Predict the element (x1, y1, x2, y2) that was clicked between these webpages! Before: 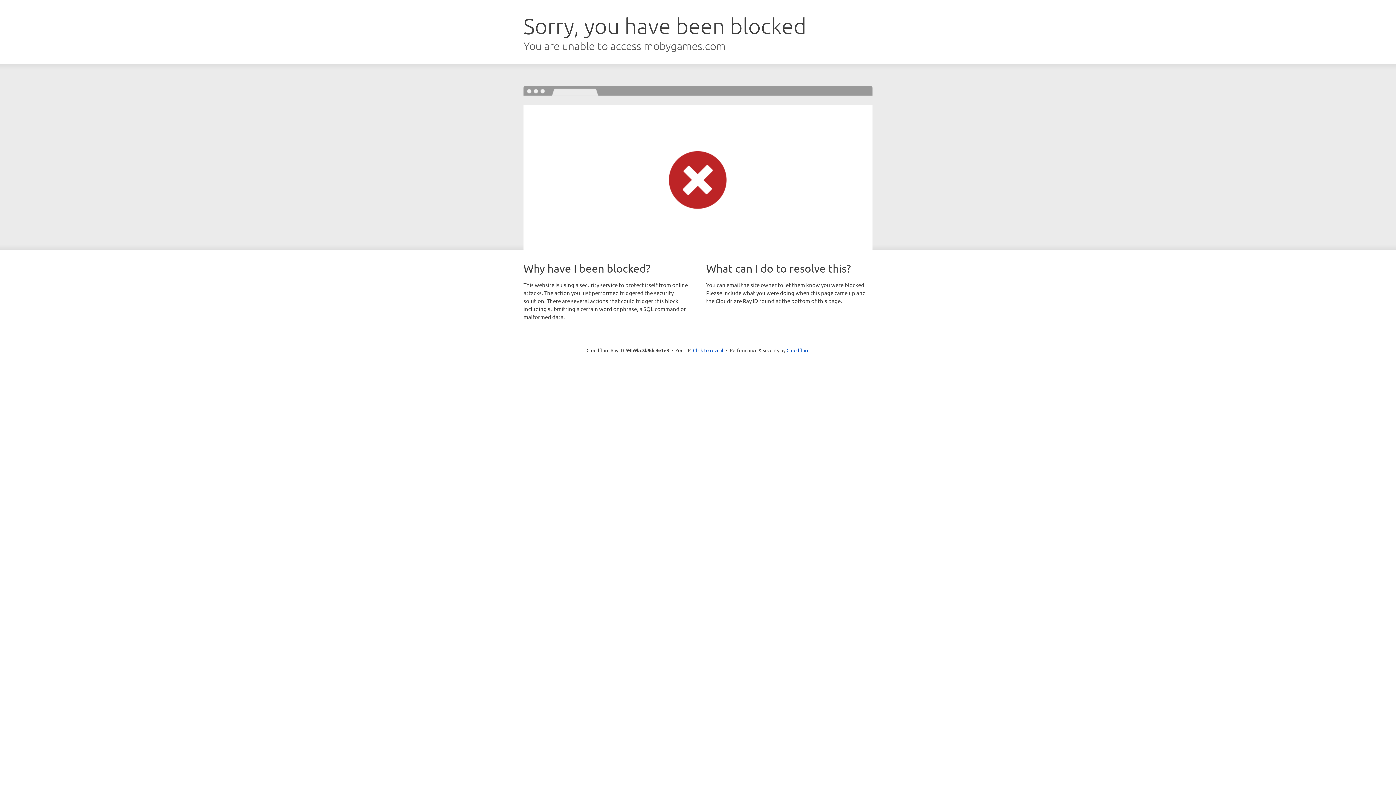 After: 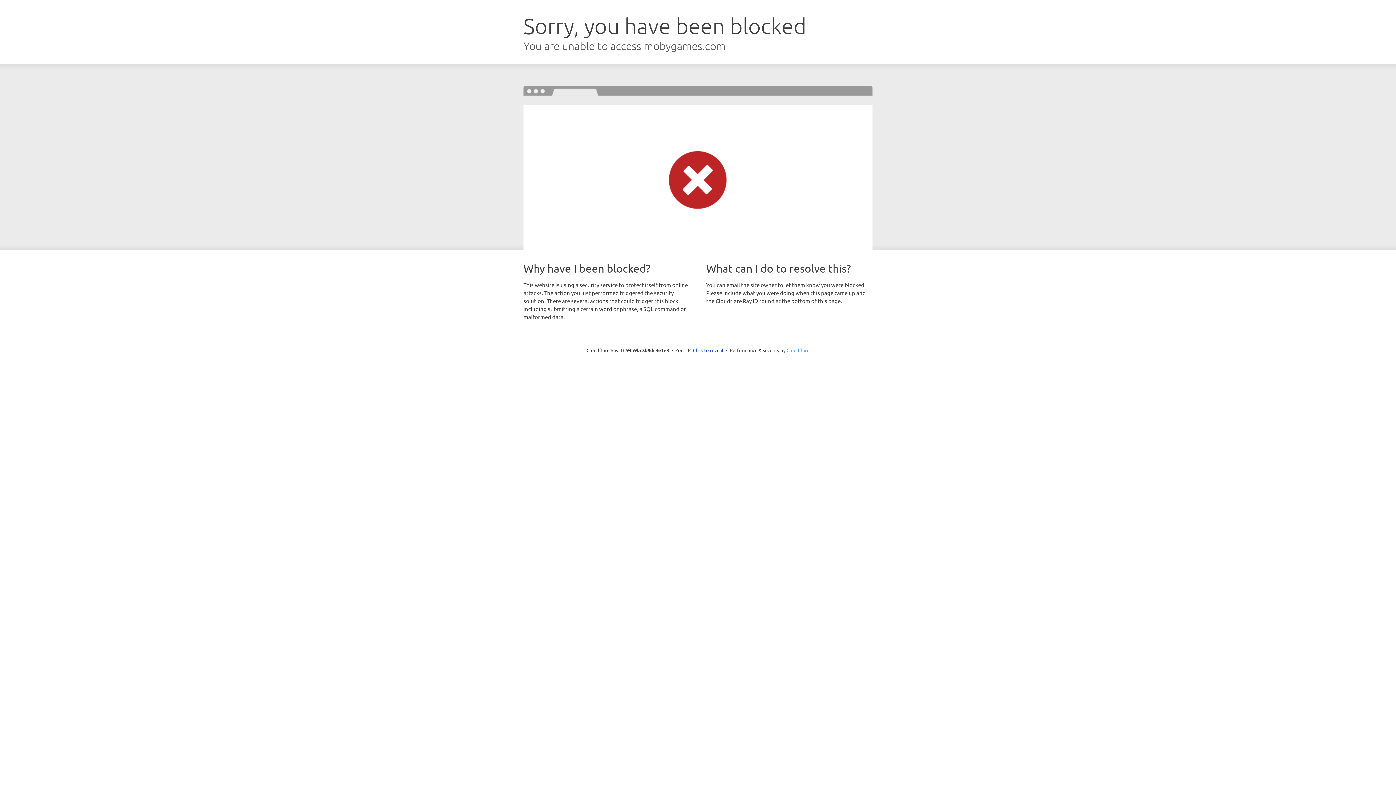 Action: label: Cloudflare bbox: (786, 347, 809, 353)